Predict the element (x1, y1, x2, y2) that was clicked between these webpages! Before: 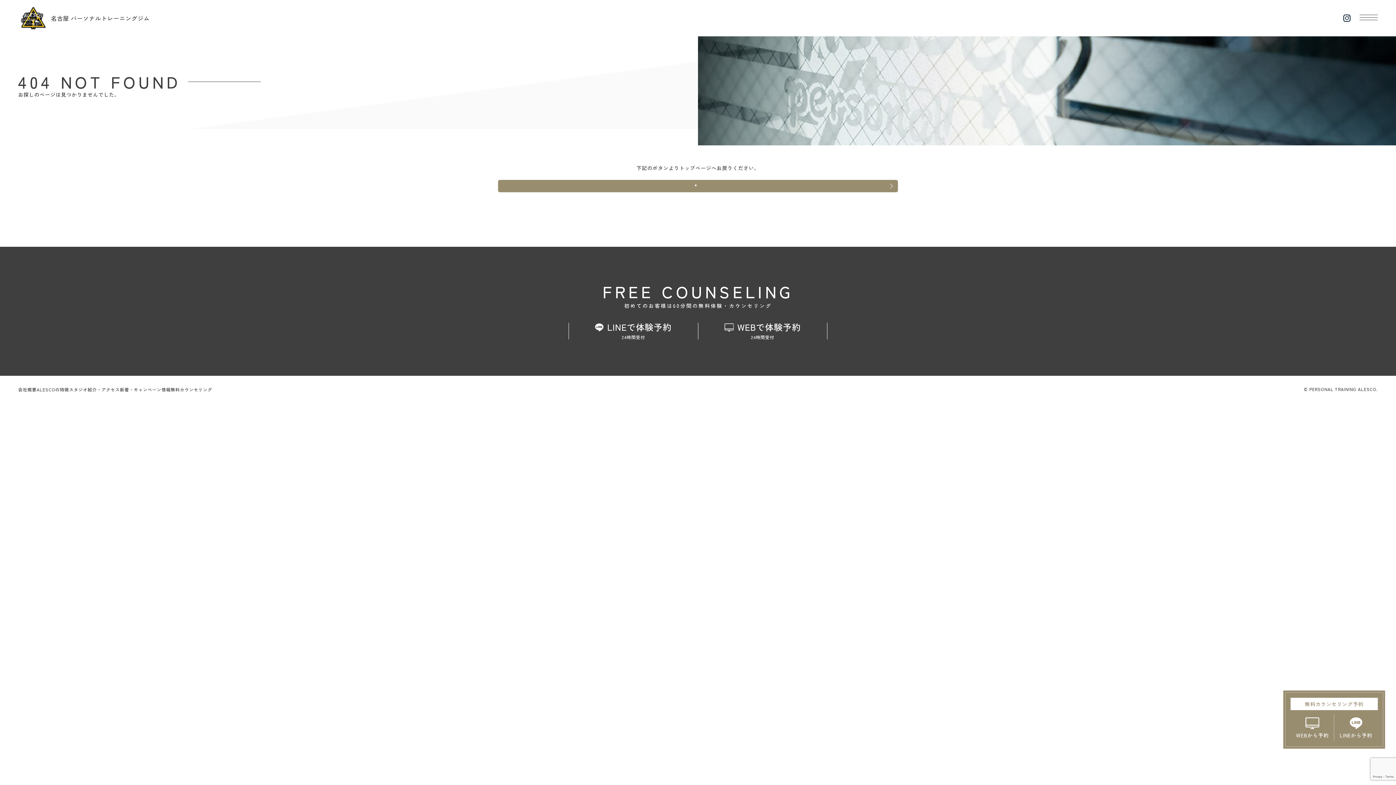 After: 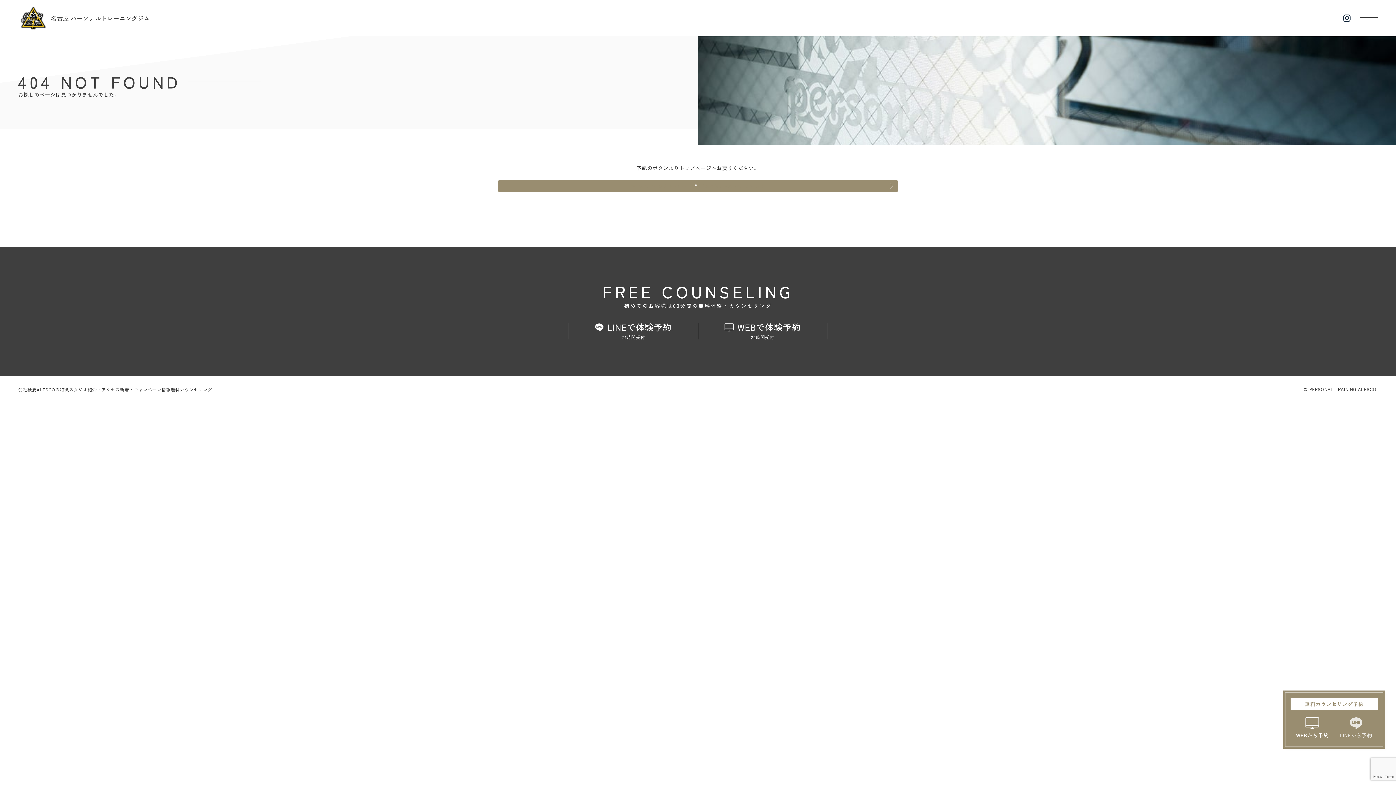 Action: bbox: (1334, 714, 1378, 741)